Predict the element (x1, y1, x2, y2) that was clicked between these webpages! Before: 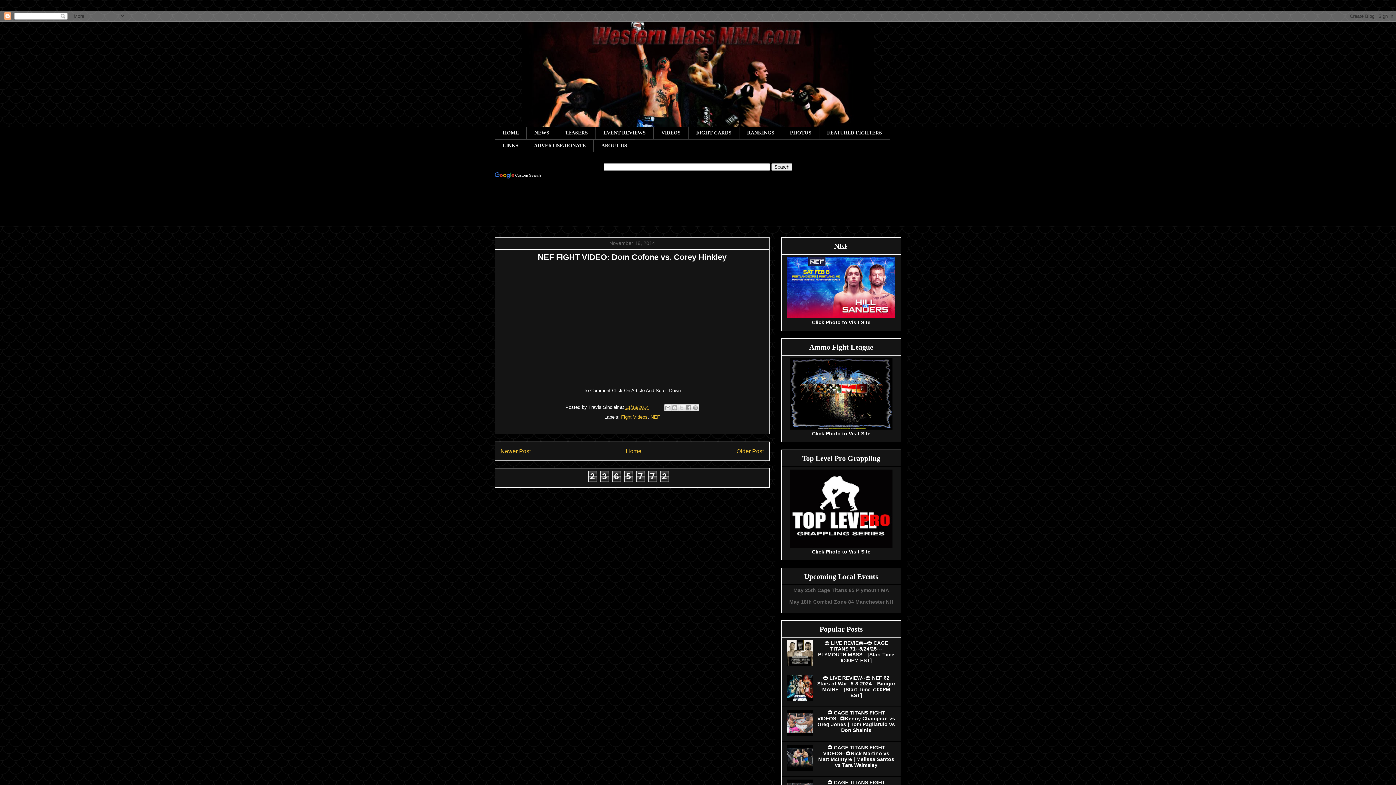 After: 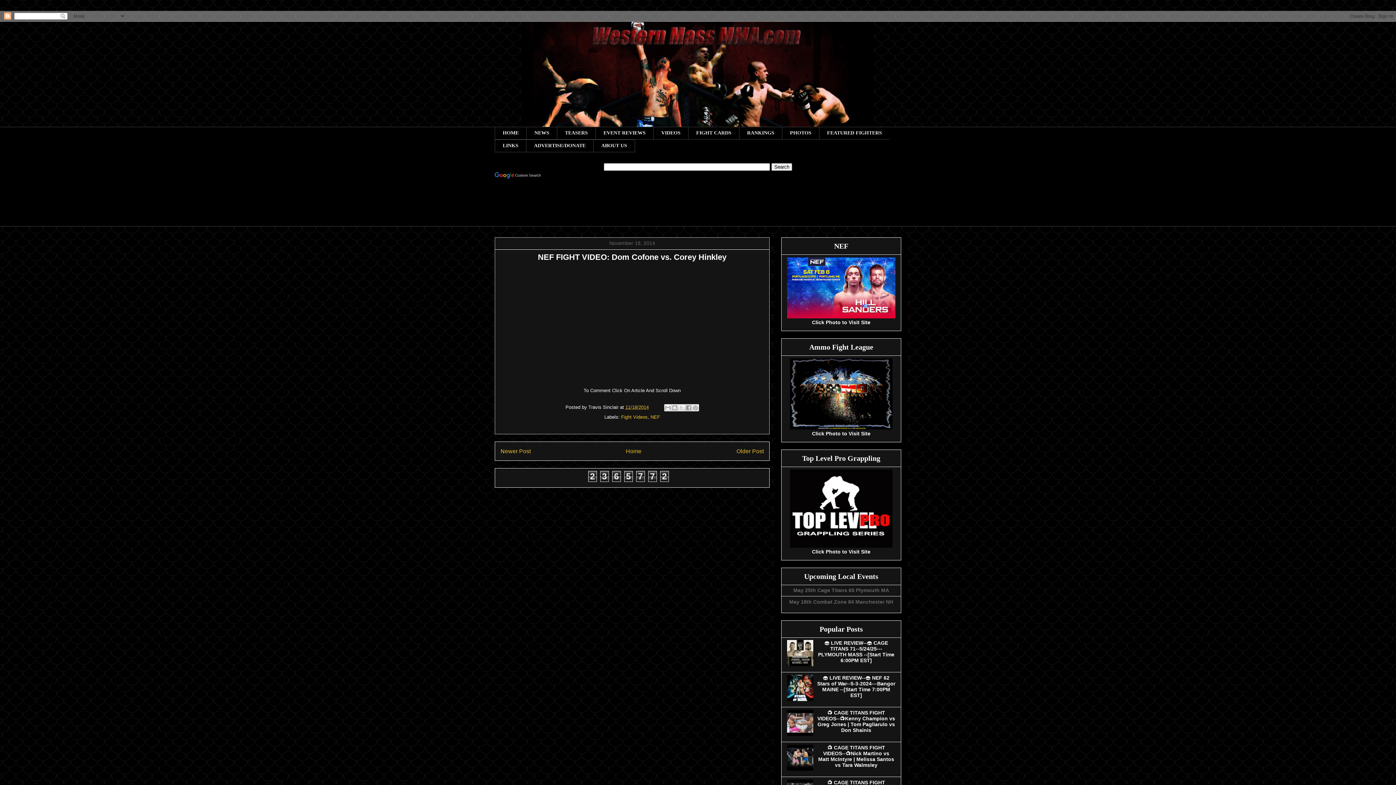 Action: bbox: (787, 696, 815, 702)